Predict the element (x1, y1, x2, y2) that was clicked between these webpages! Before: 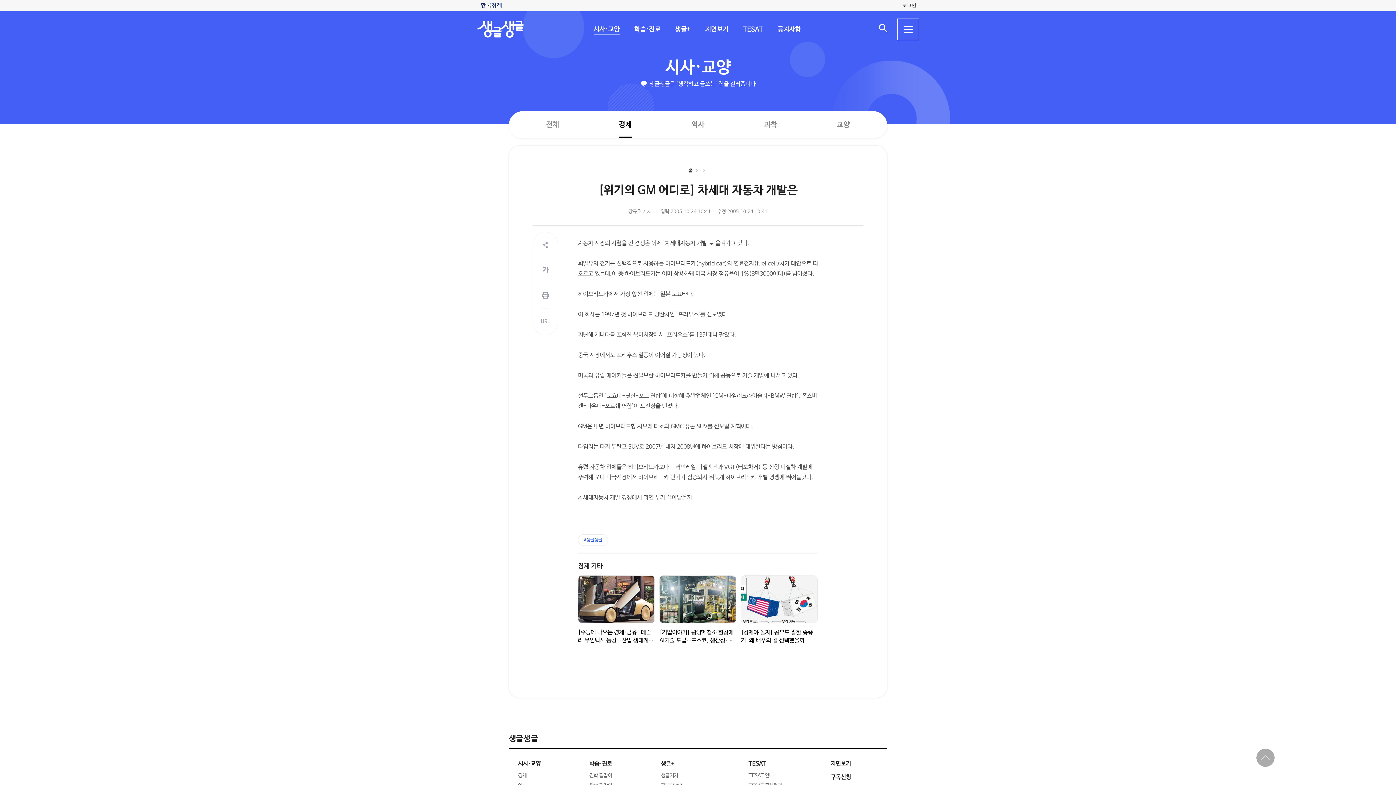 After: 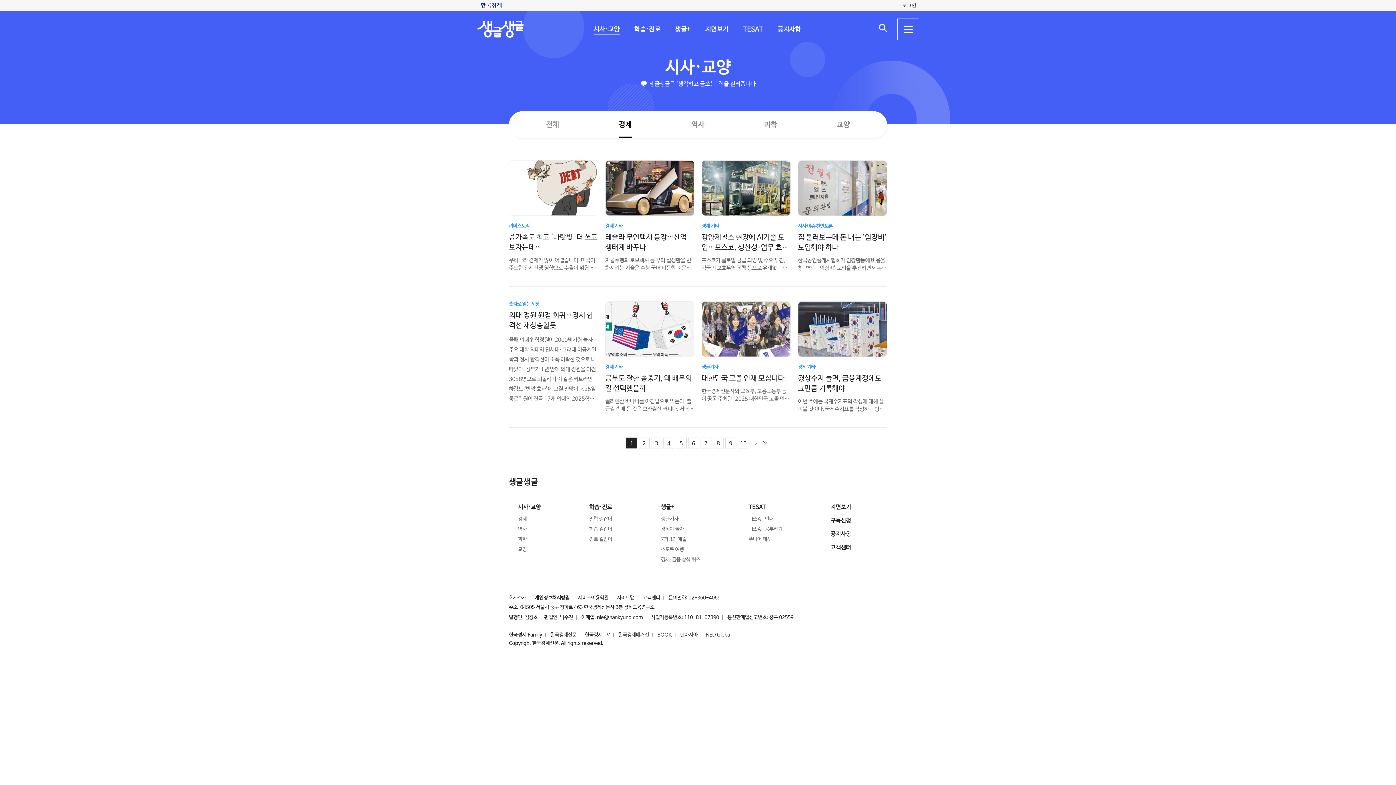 Action: bbox: (618, 120, 632, 128) label: 경제